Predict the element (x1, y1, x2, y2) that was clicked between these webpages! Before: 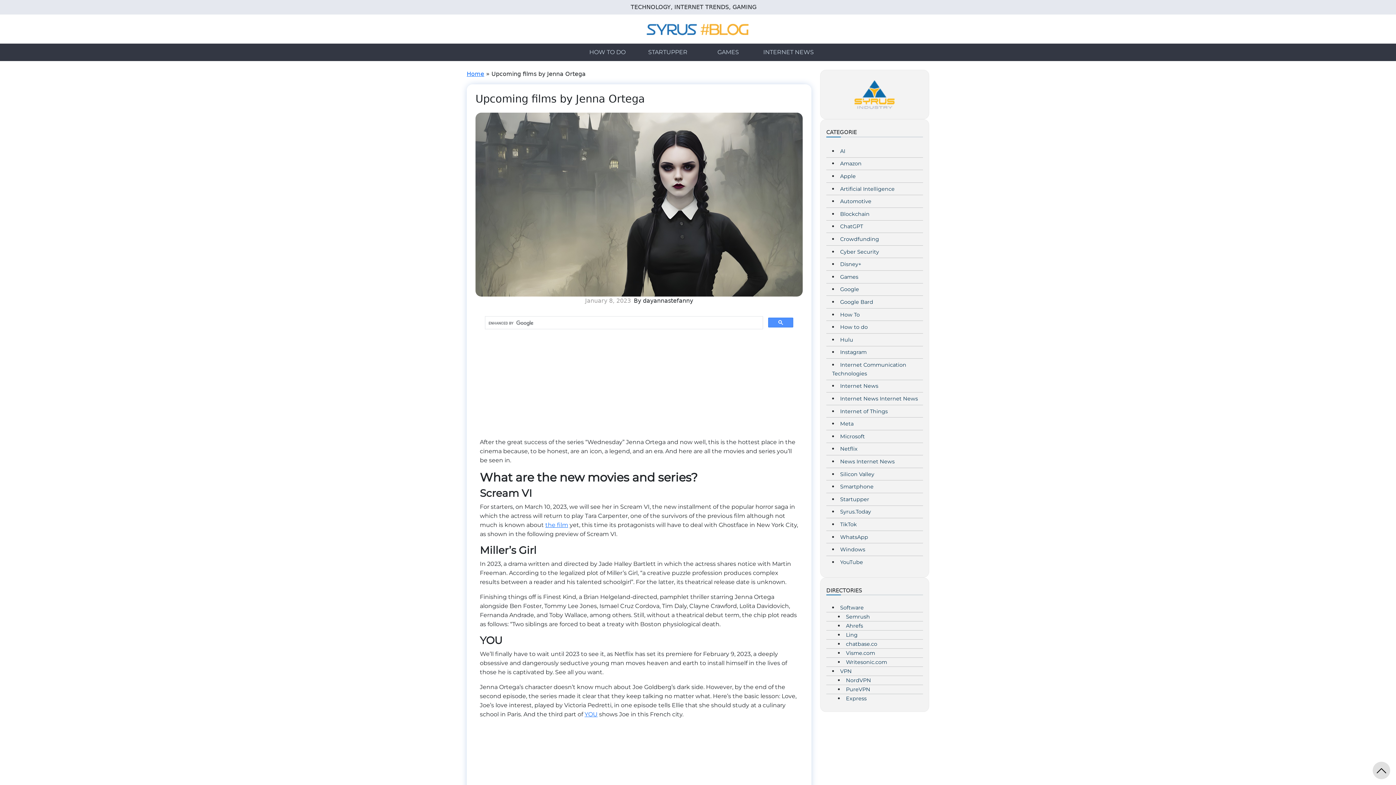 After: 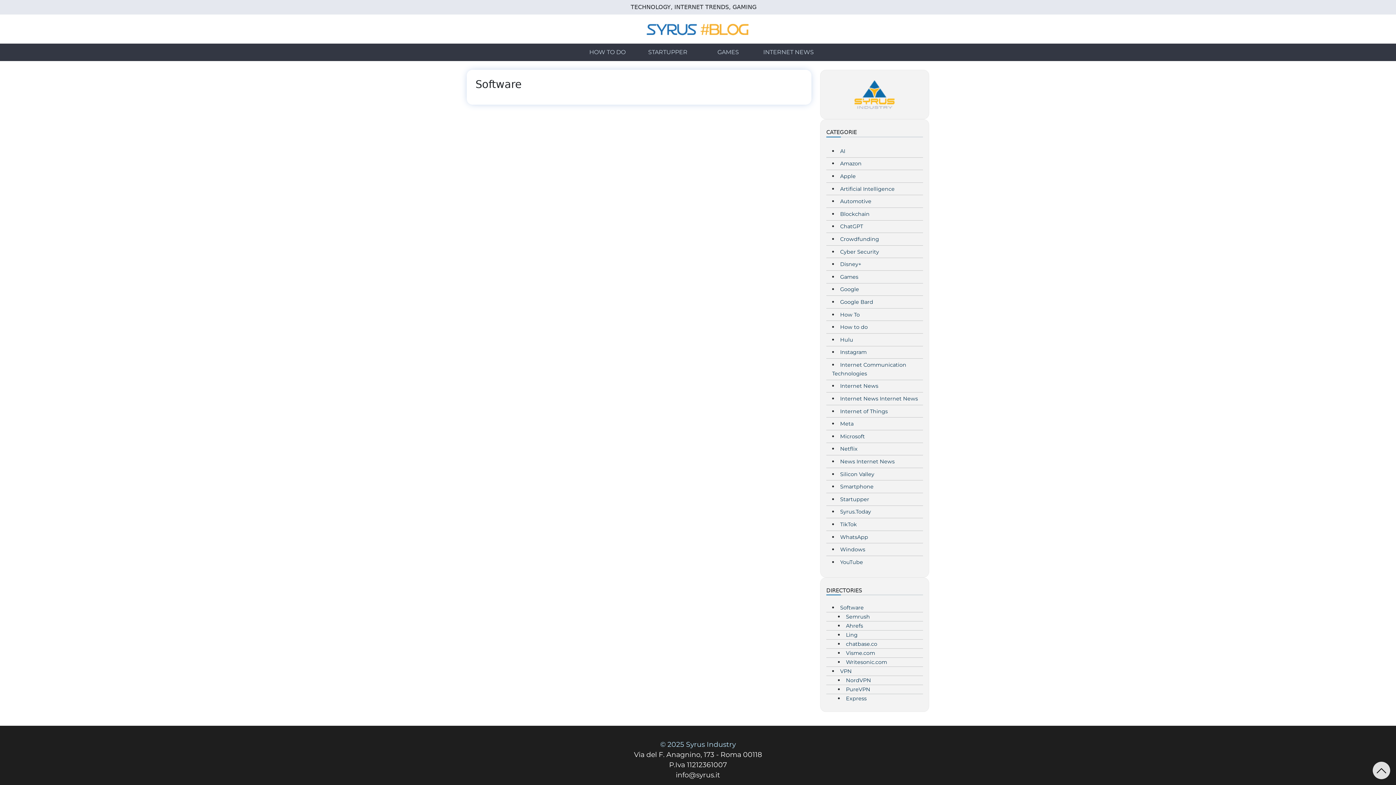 Action: label: Software bbox: (840, 604, 864, 611)